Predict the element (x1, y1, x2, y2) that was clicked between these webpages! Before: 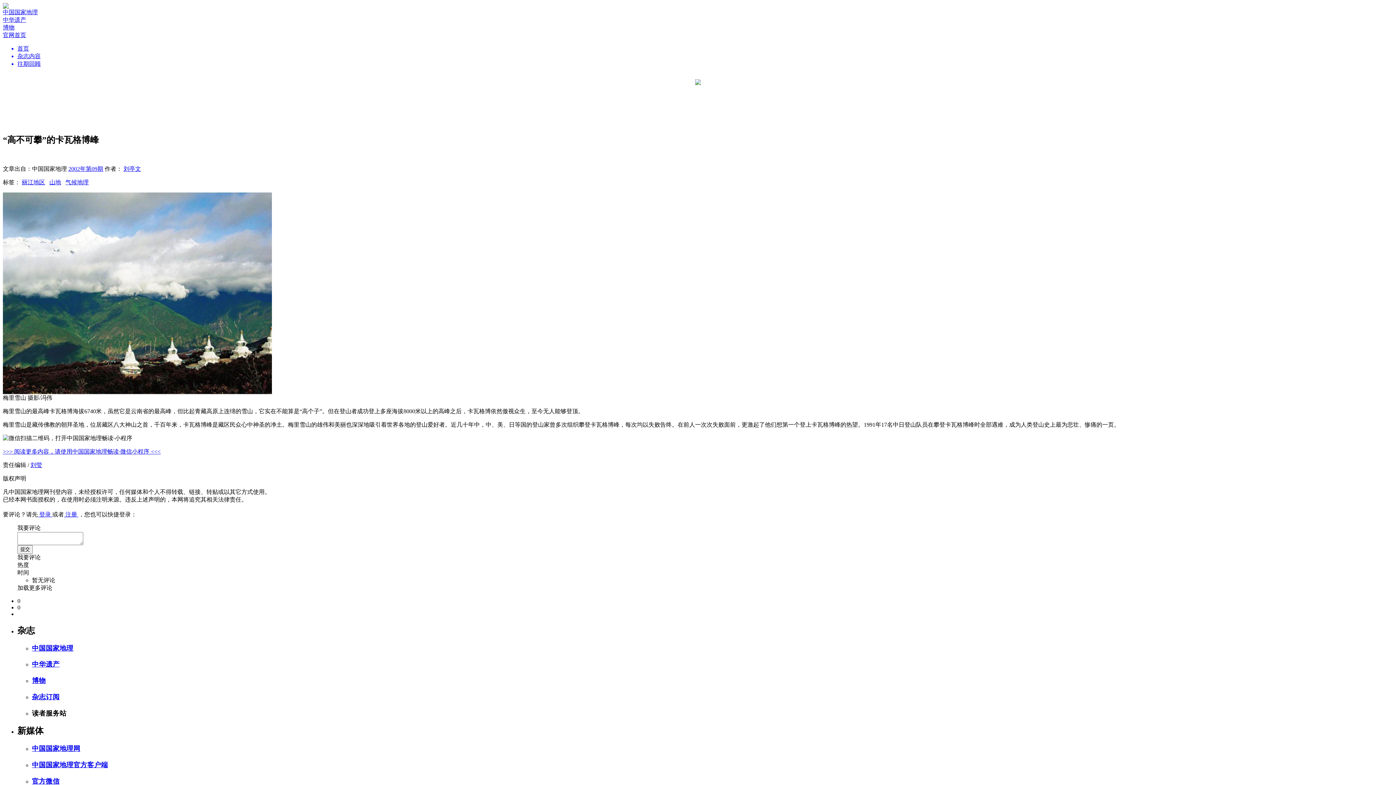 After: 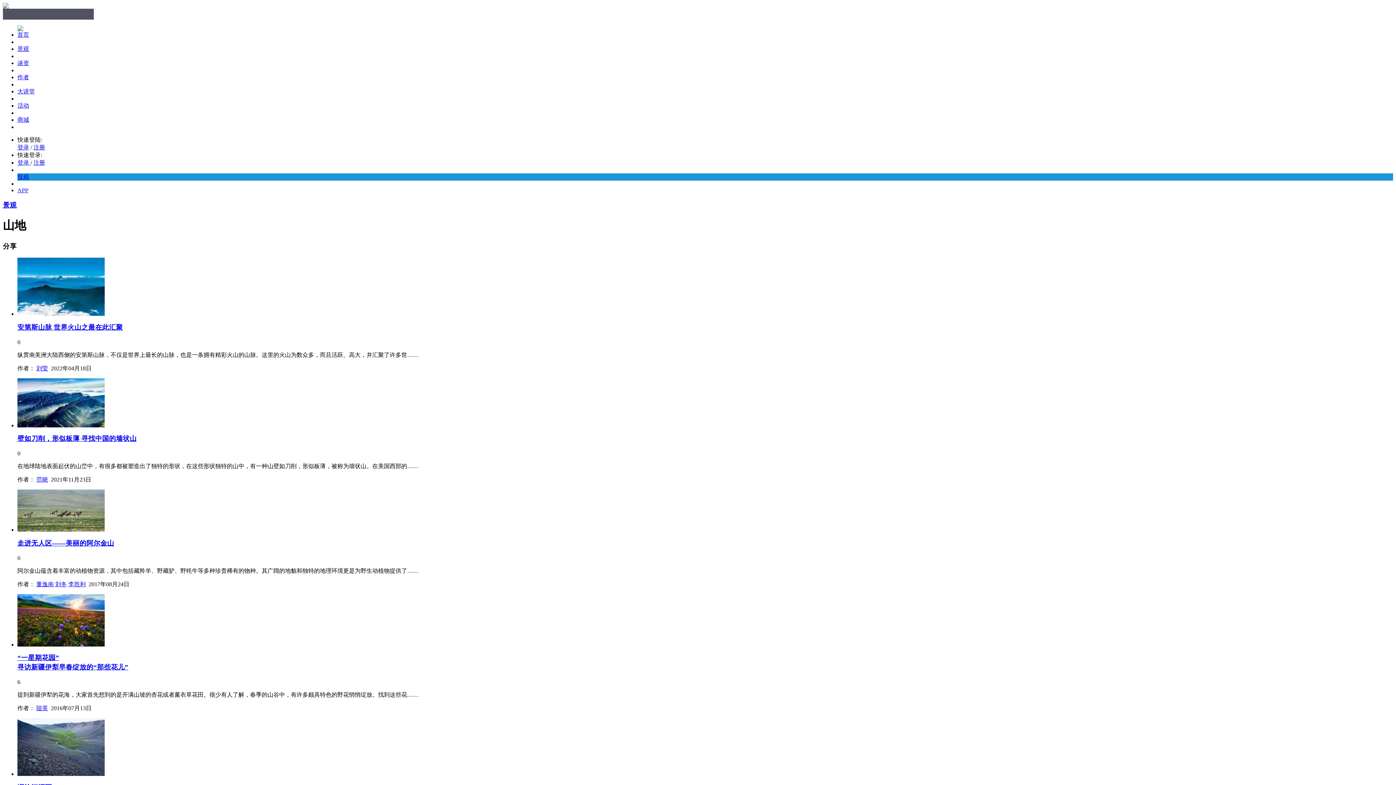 Action: bbox: (49, 179, 61, 185) label: 山地